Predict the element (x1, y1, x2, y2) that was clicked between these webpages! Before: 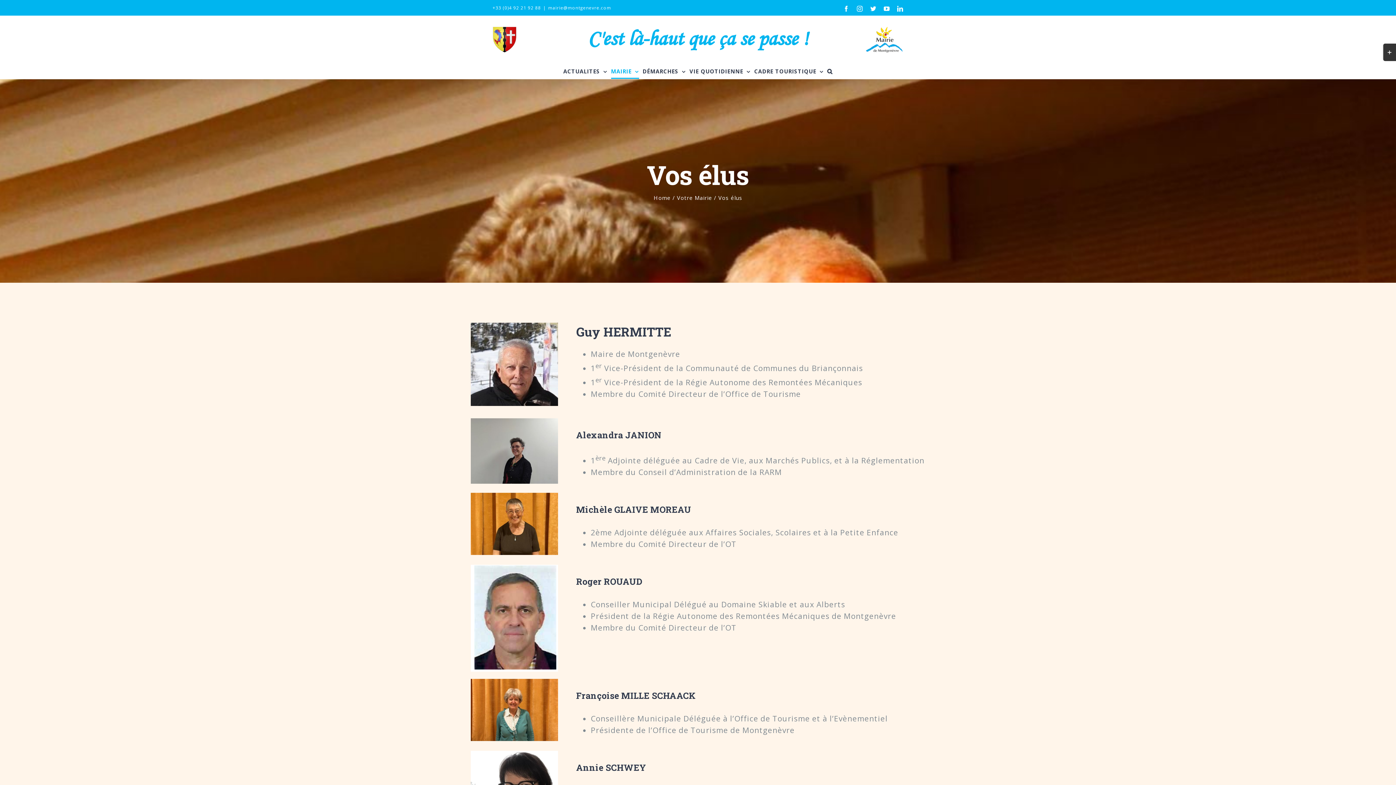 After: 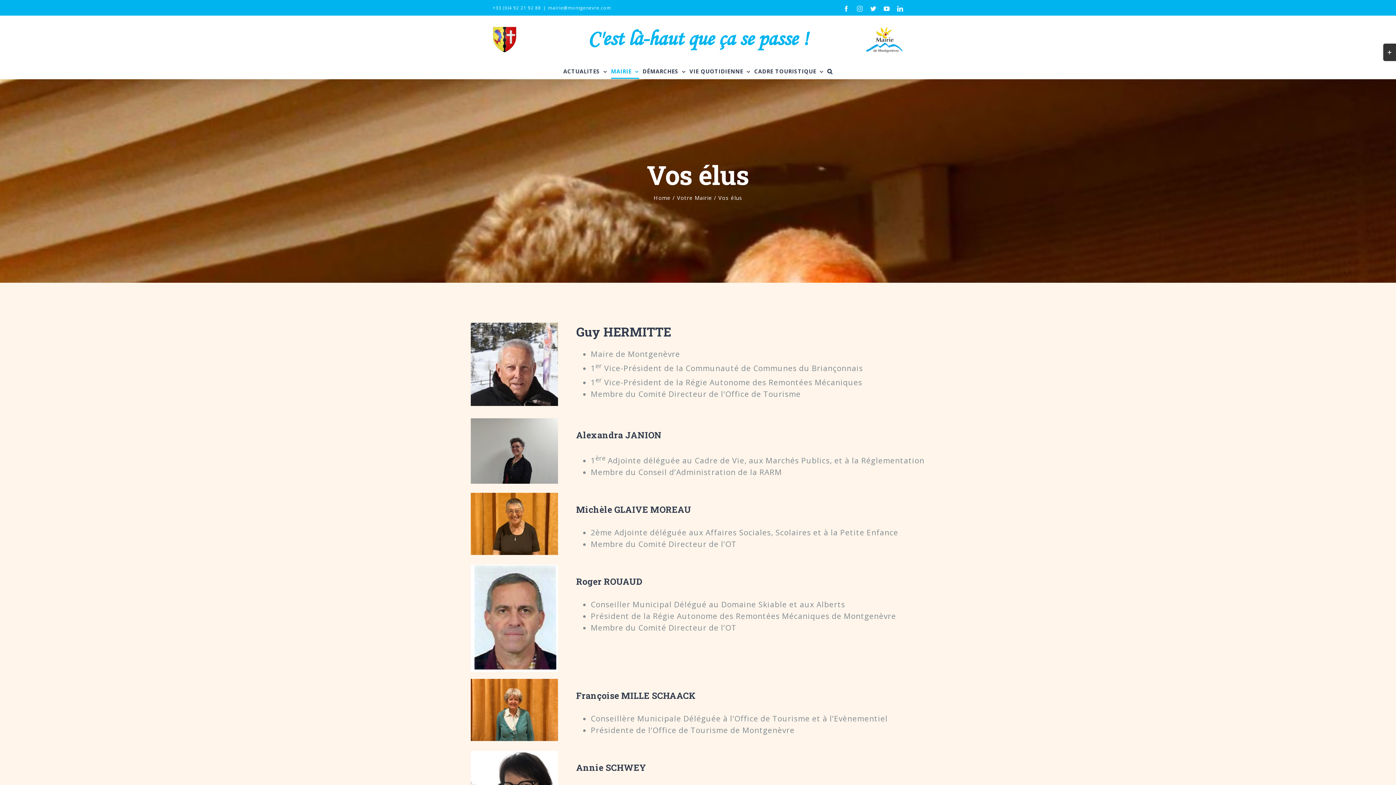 Action: bbox: (857, 5, 863, 11) label: instagram